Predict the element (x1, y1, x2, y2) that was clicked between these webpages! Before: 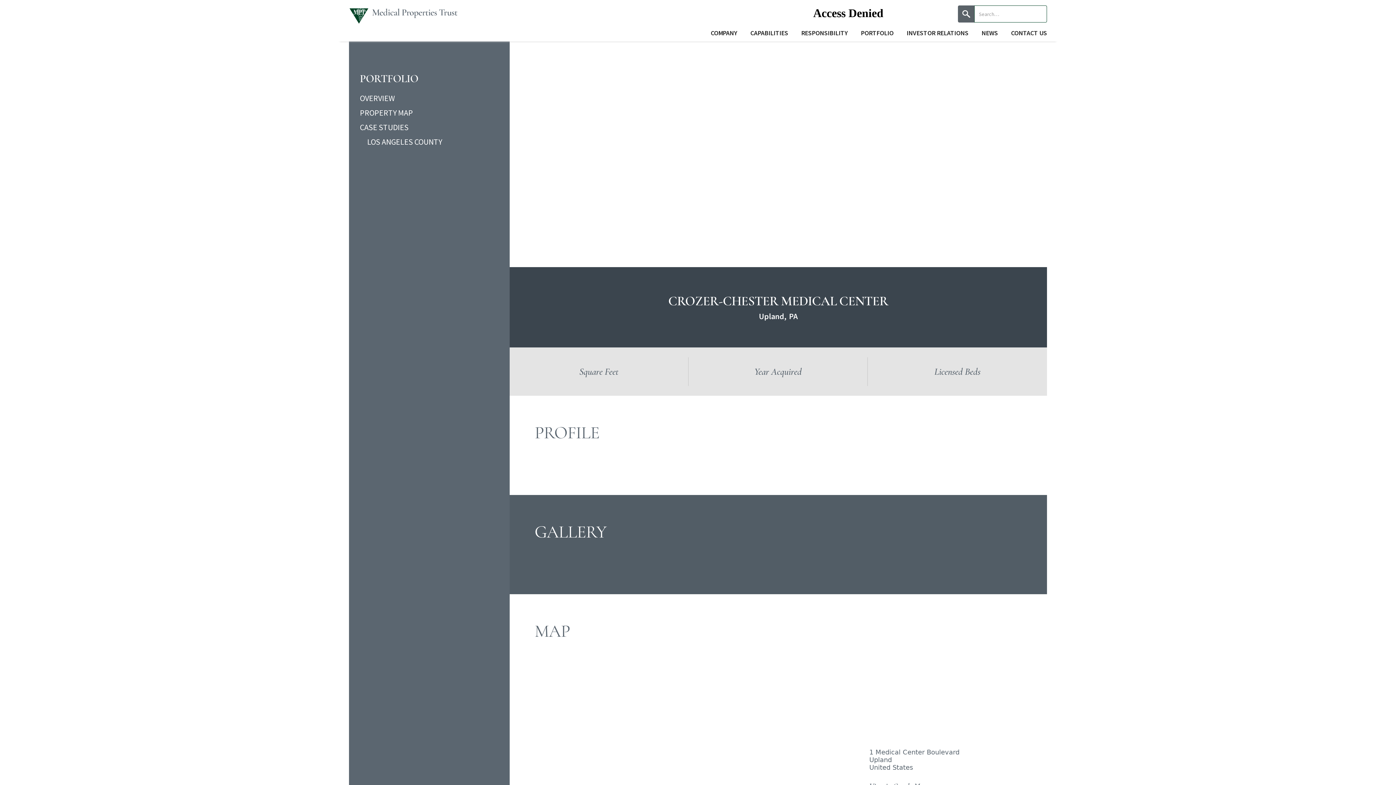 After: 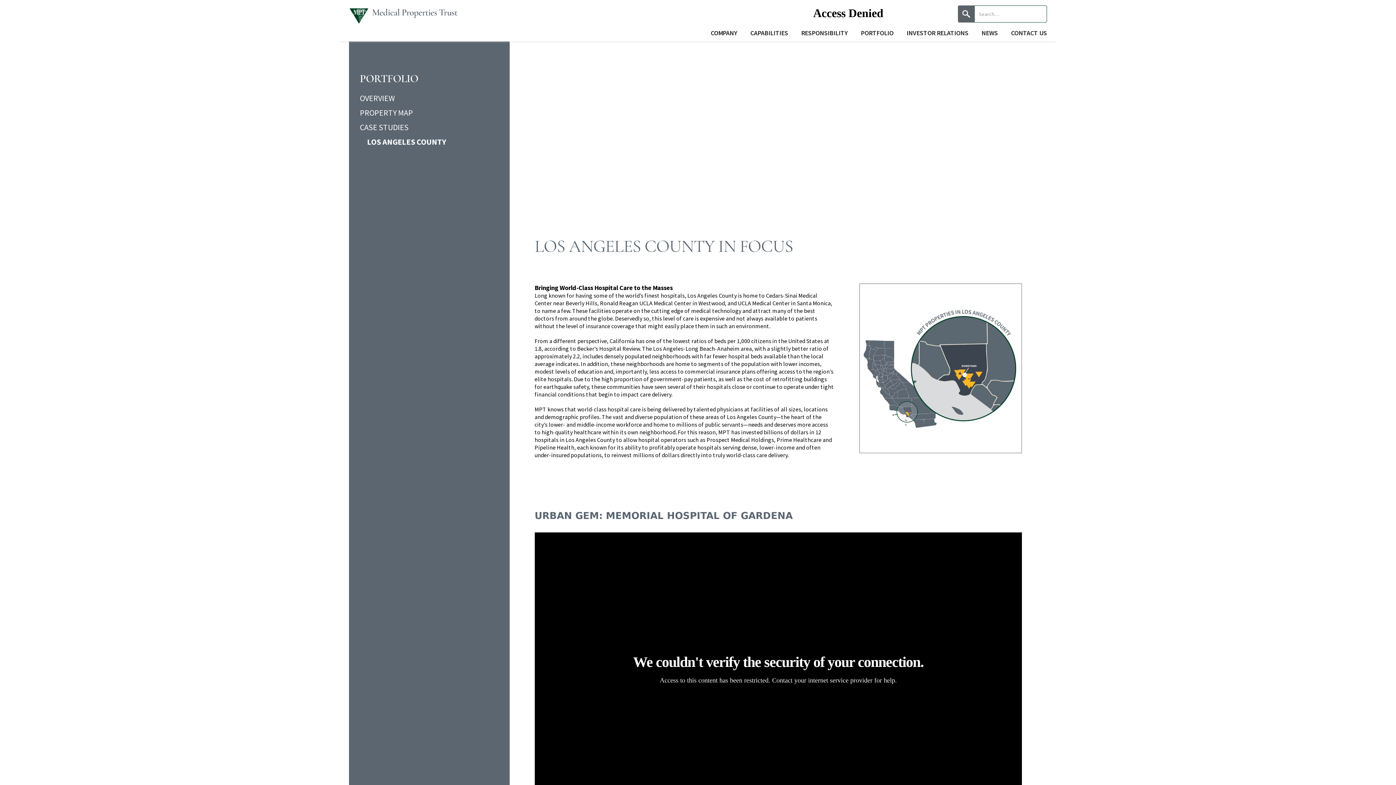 Action: label: LOS ANGELES COUNTY bbox: (367, 136, 442, 146)